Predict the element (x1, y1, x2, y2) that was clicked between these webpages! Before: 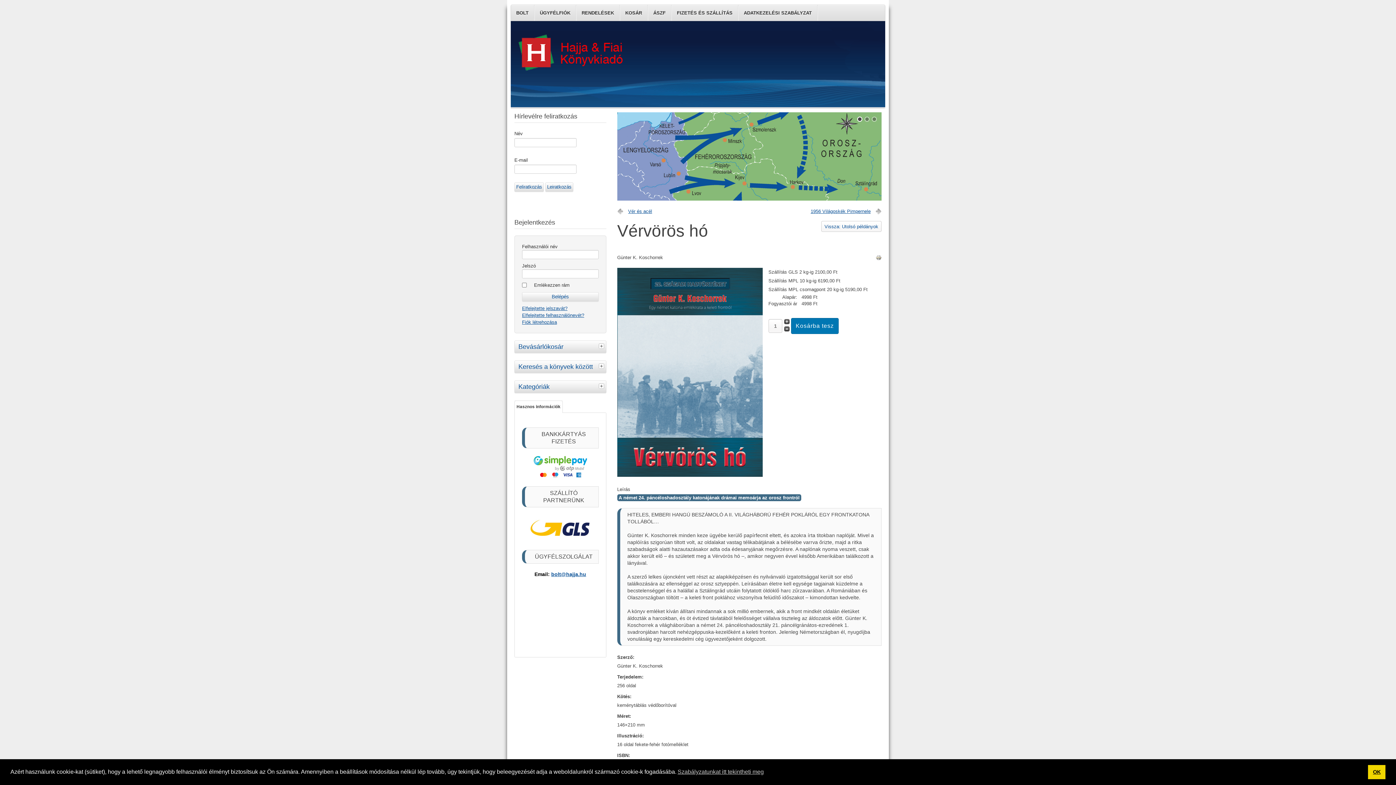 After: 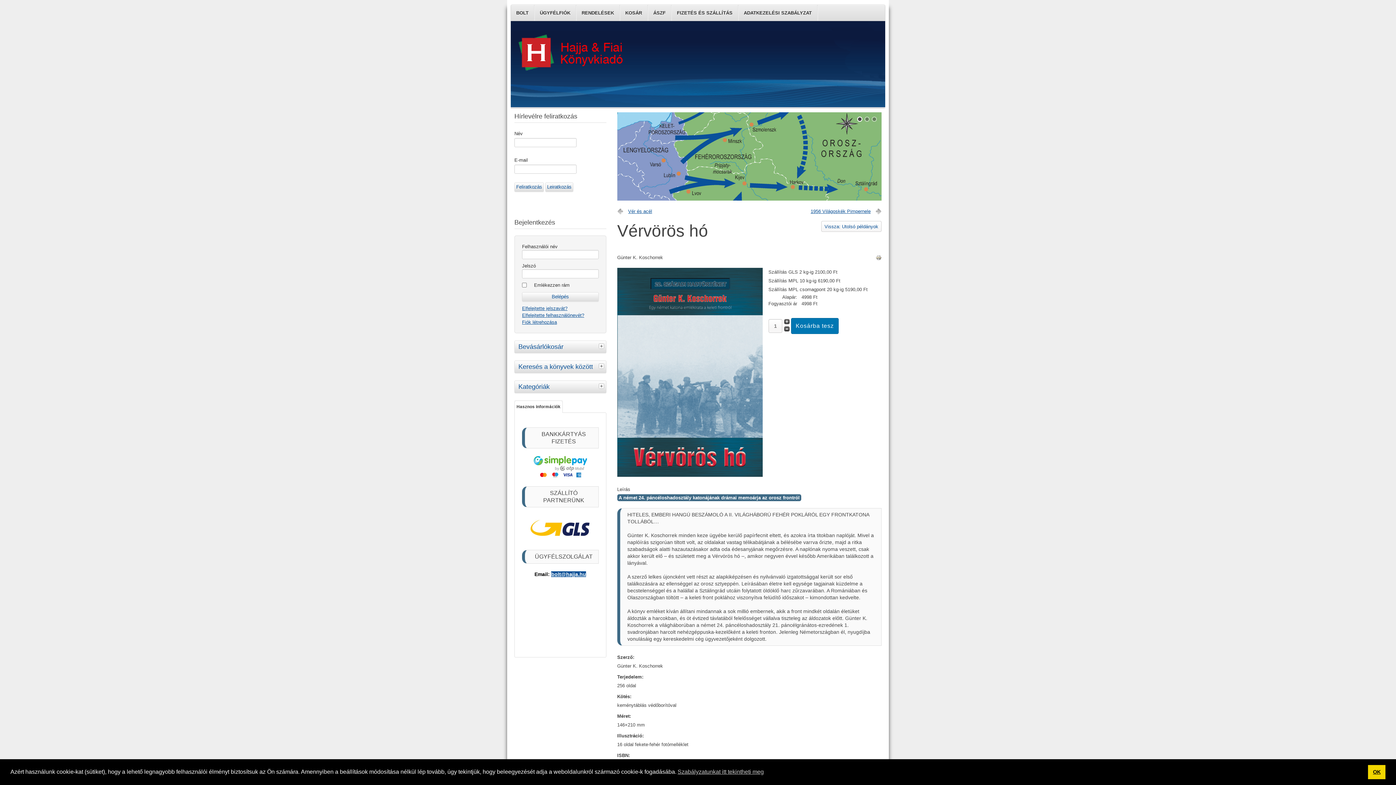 Action: bbox: (551, 571, 586, 577) label: bolt@hajja.hu